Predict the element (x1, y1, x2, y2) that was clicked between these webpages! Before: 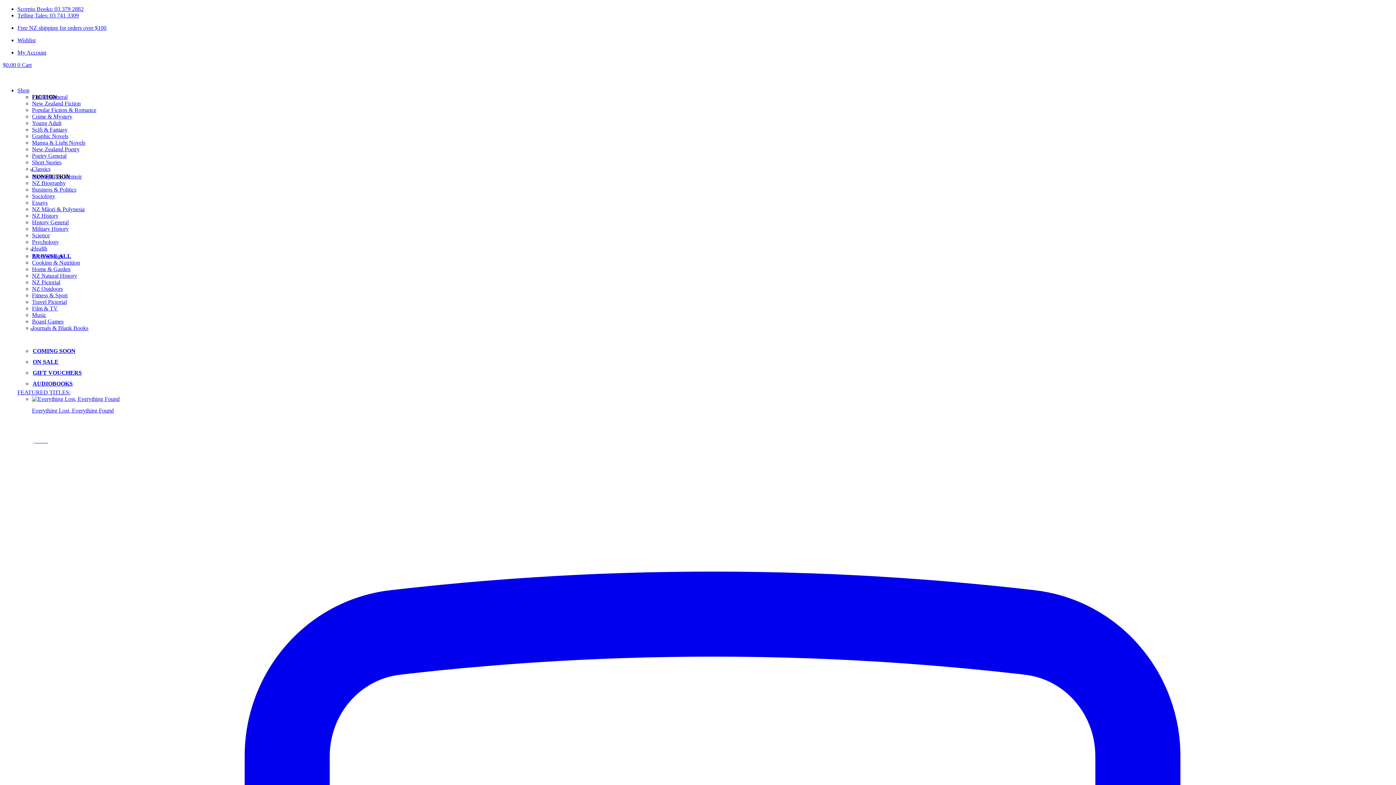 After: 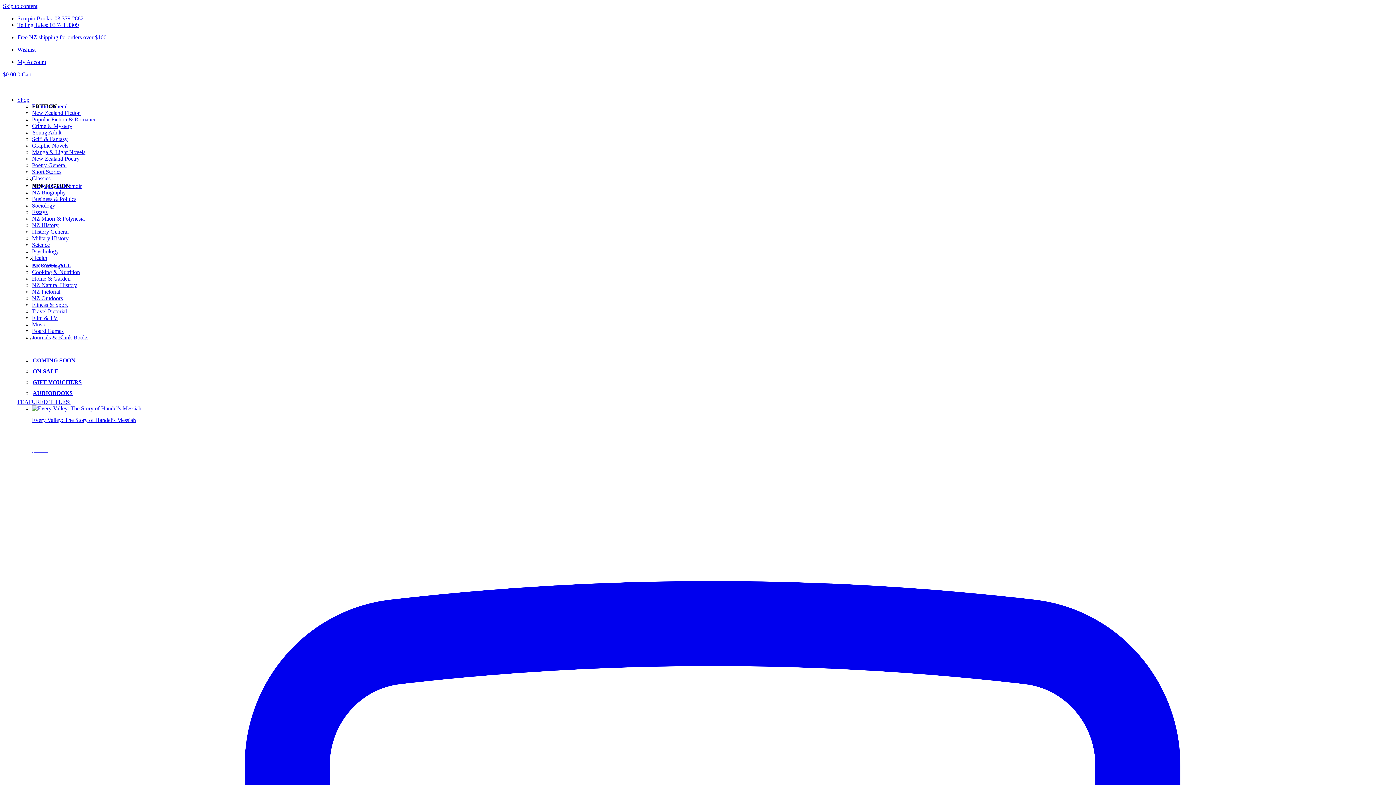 Action: bbox: (32, 120, 61, 126) label: Young Adult